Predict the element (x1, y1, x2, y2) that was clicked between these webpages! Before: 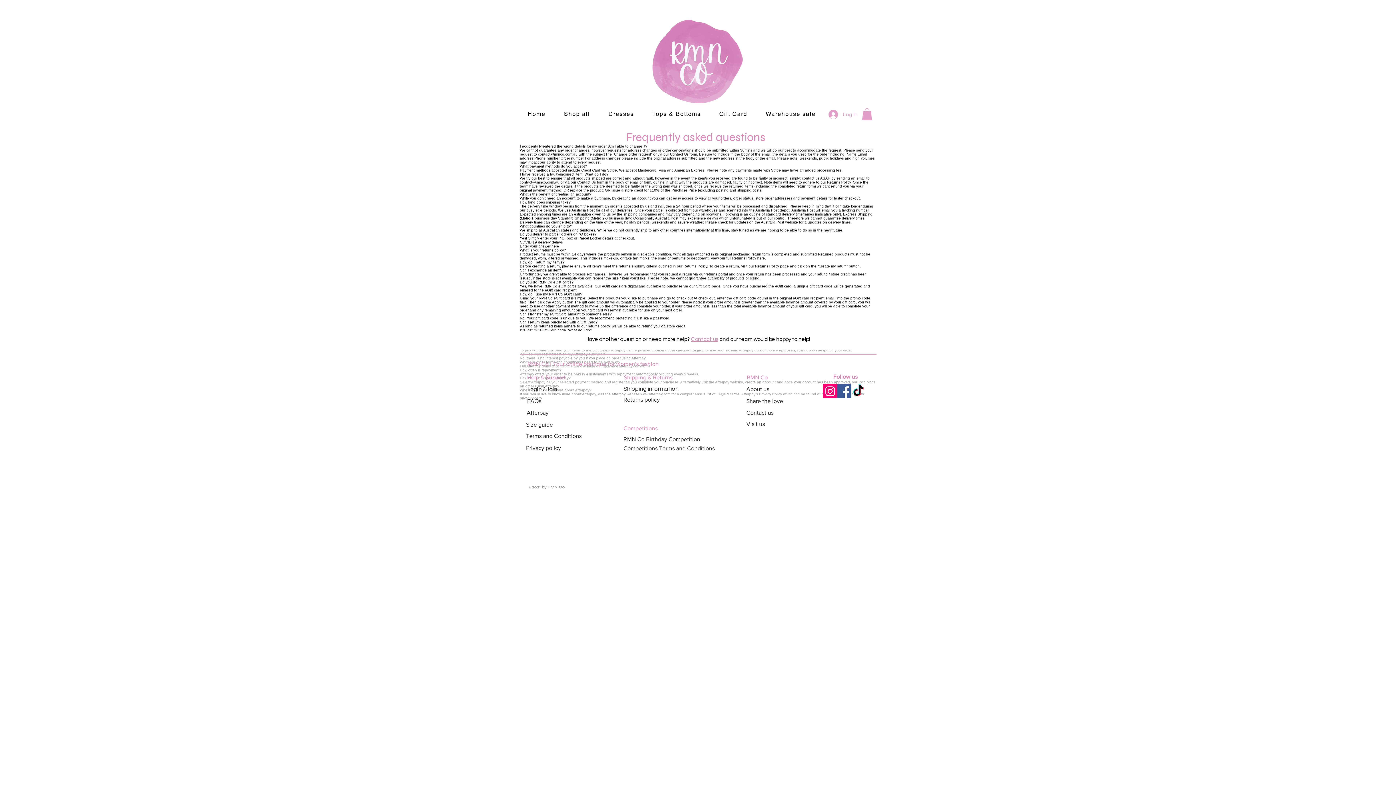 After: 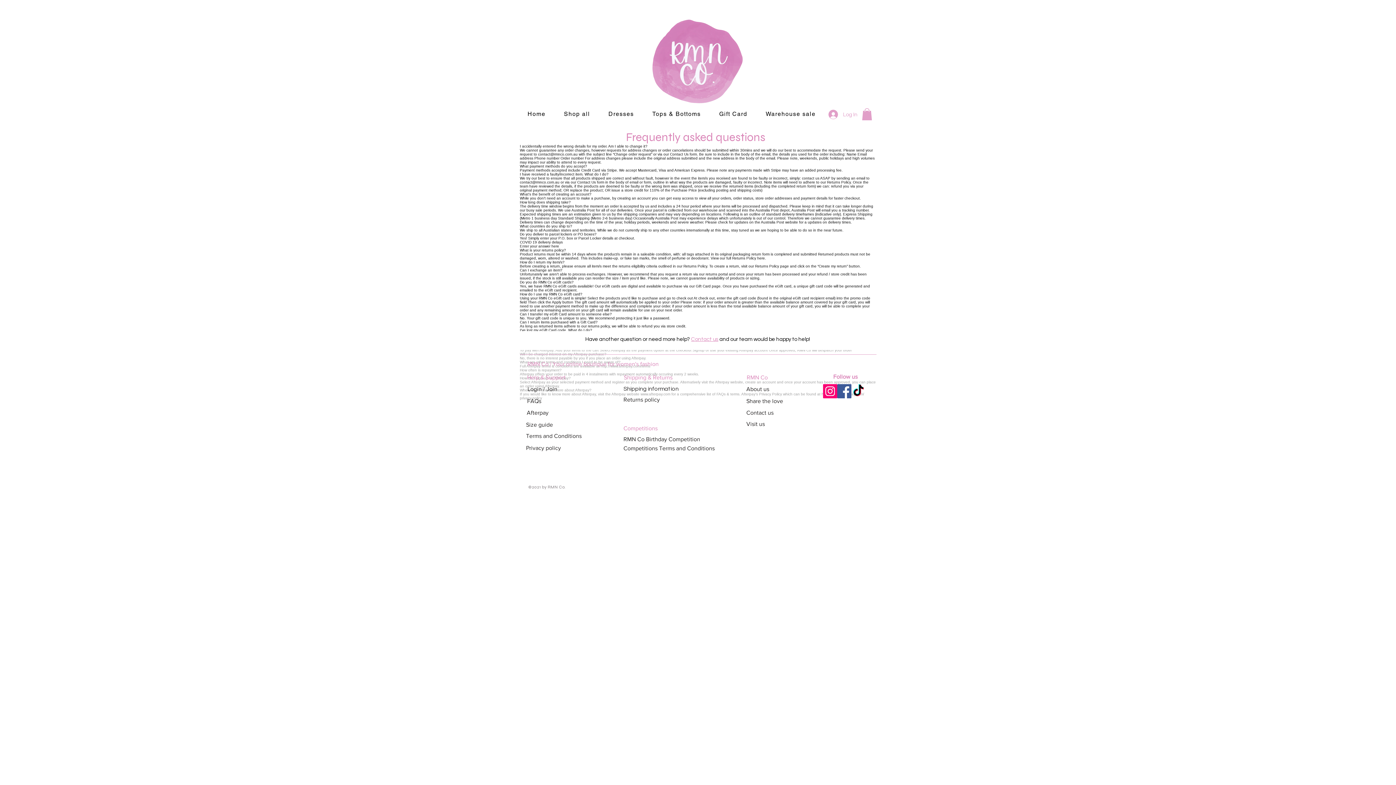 Action: bbox: (851, 384, 865, 398) label: TikTok